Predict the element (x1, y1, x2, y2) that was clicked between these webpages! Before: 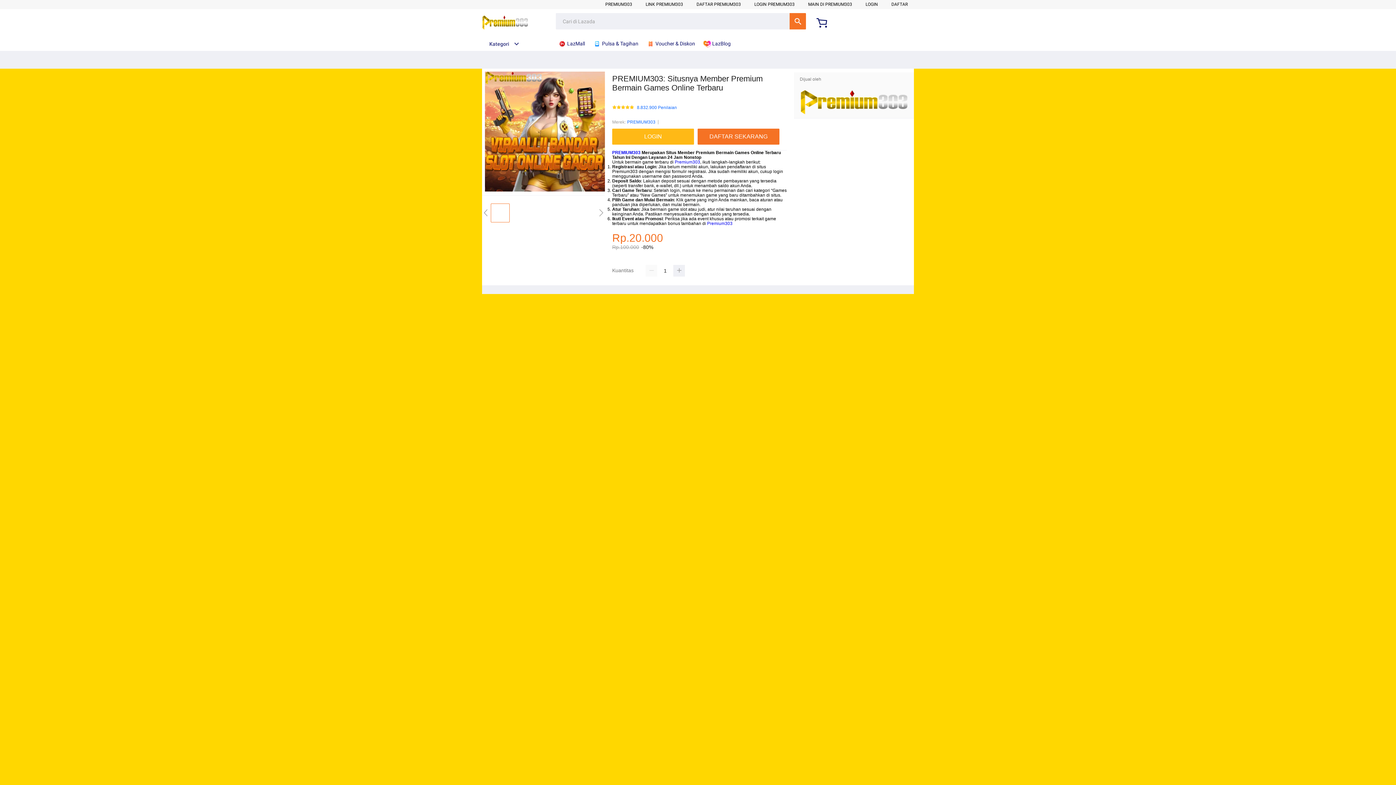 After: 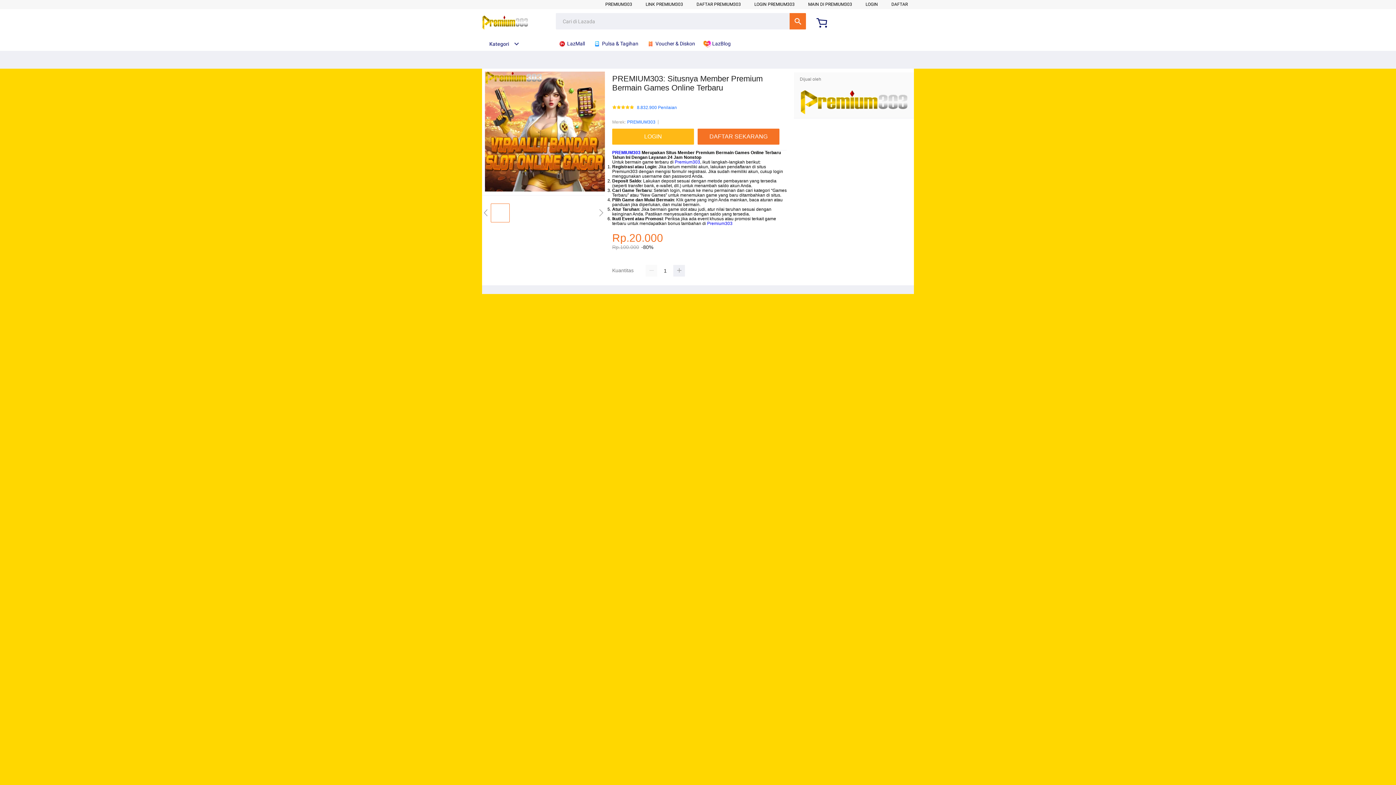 Action: label:  Pulsa & Tagihan bbox: (593, 36, 642, 50)